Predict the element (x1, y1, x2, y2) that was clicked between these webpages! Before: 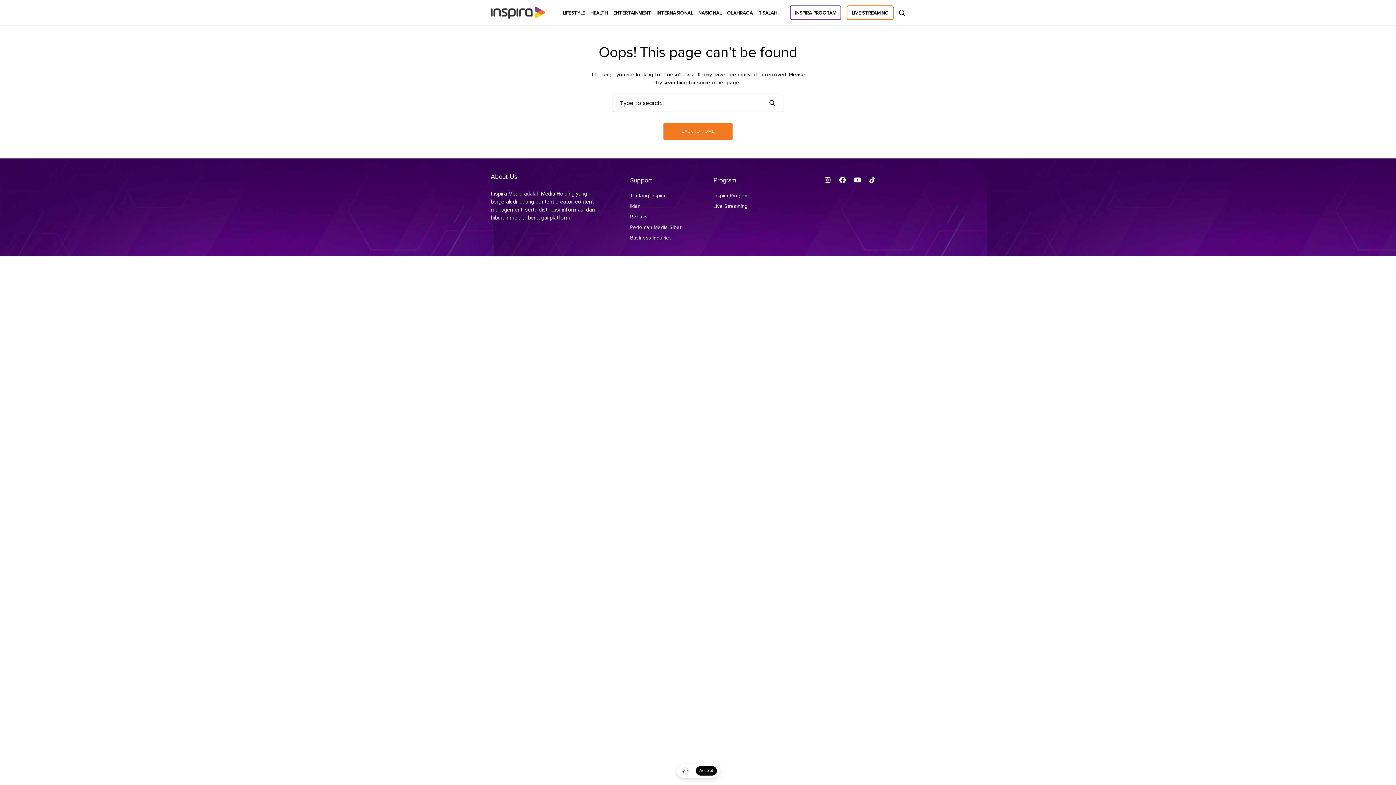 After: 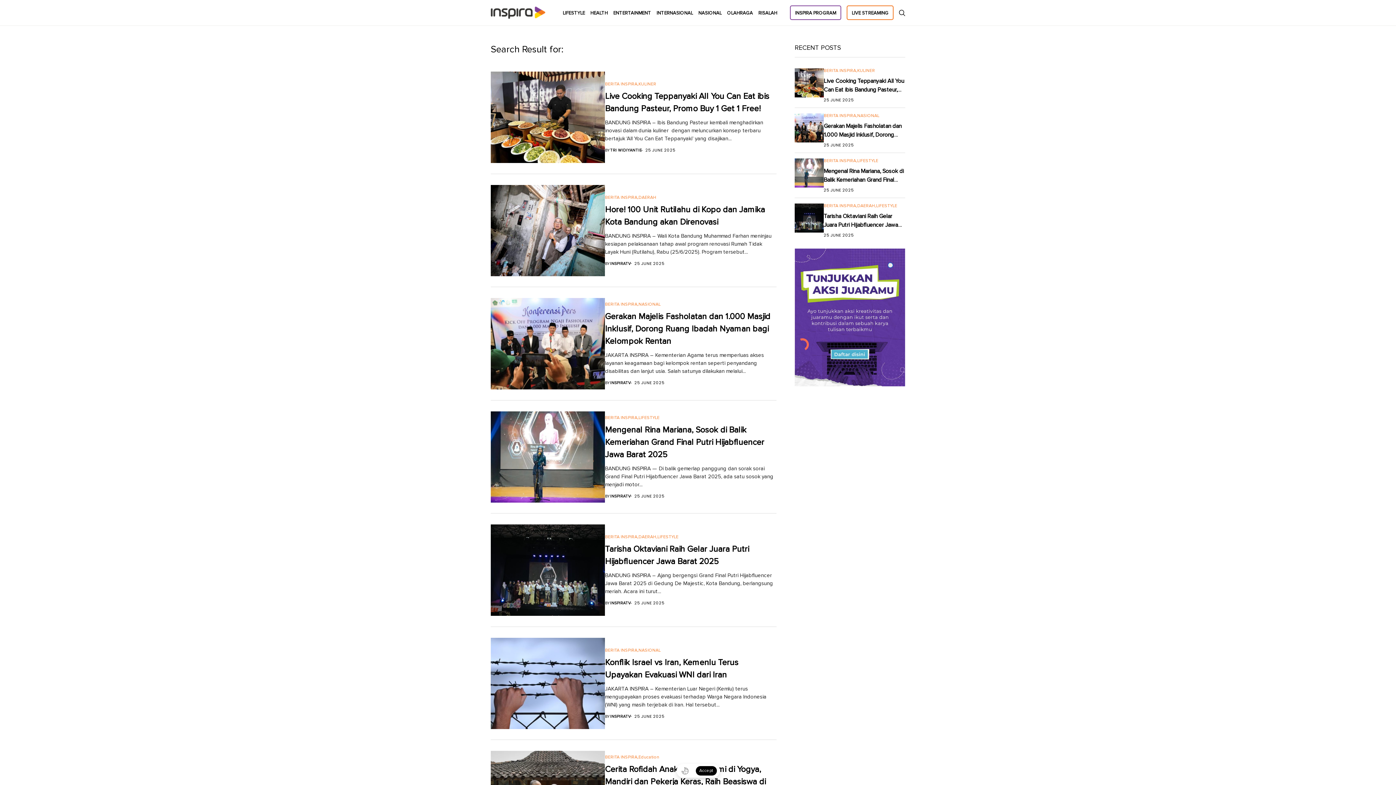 Action: bbox: (761, 94, 783, 111)